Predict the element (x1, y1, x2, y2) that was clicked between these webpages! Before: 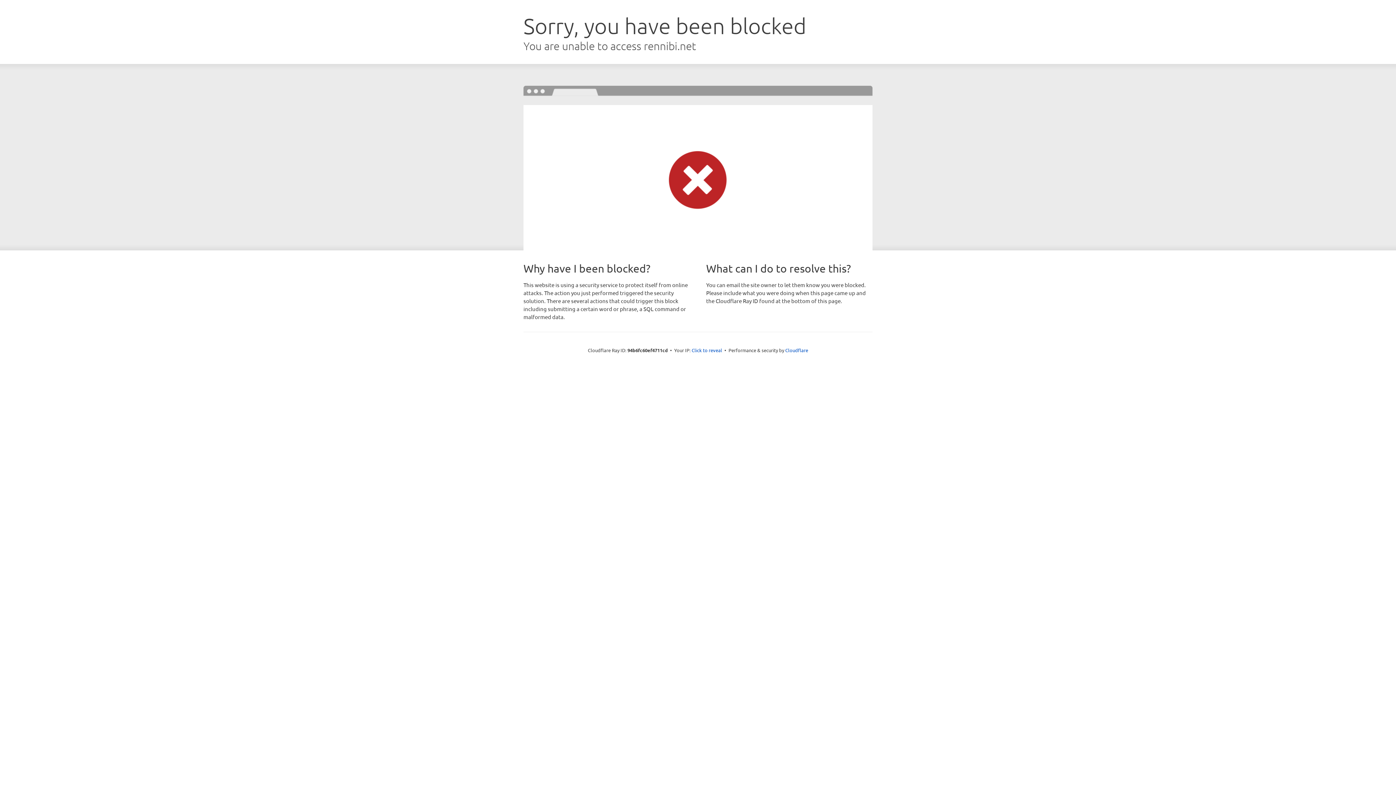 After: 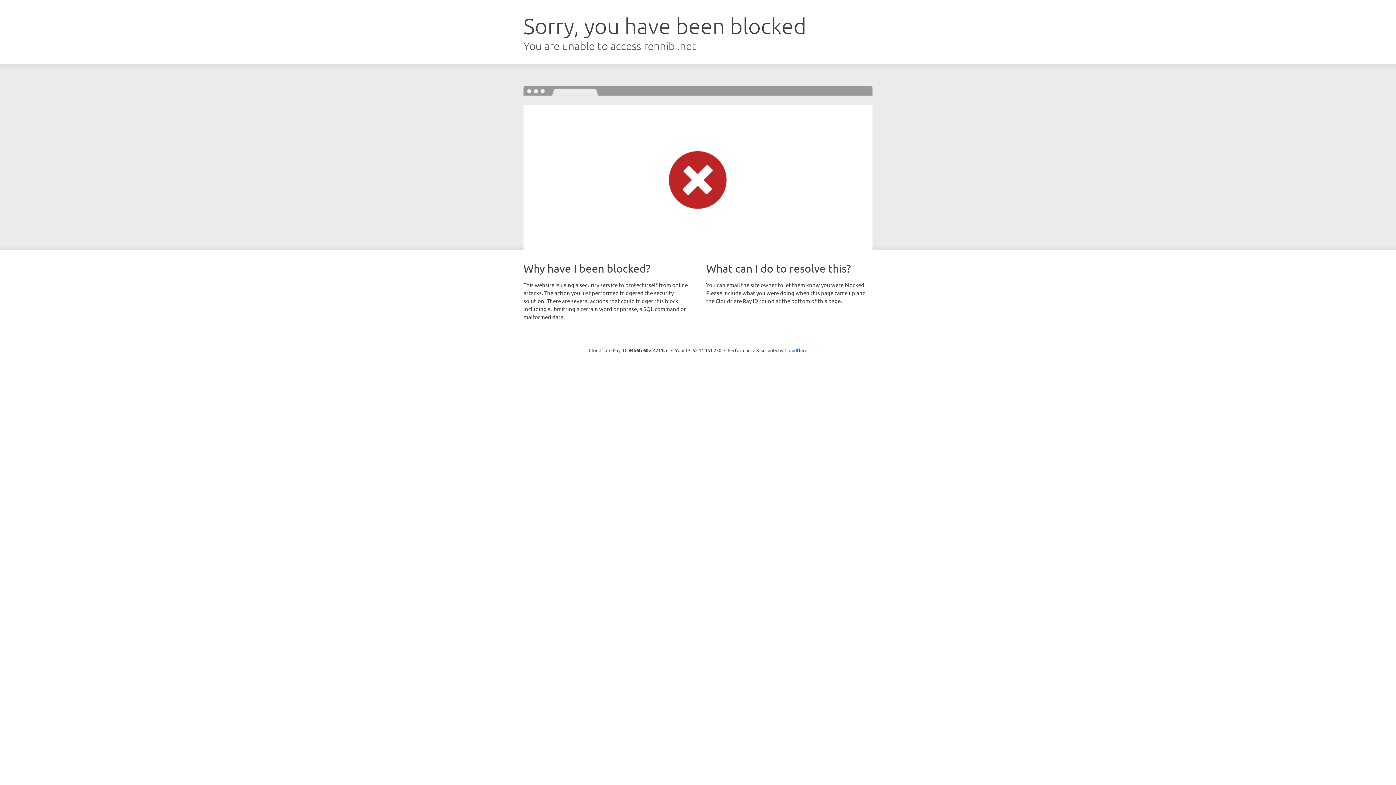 Action: bbox: (691, 346, 722, 353) label: Click to reveal